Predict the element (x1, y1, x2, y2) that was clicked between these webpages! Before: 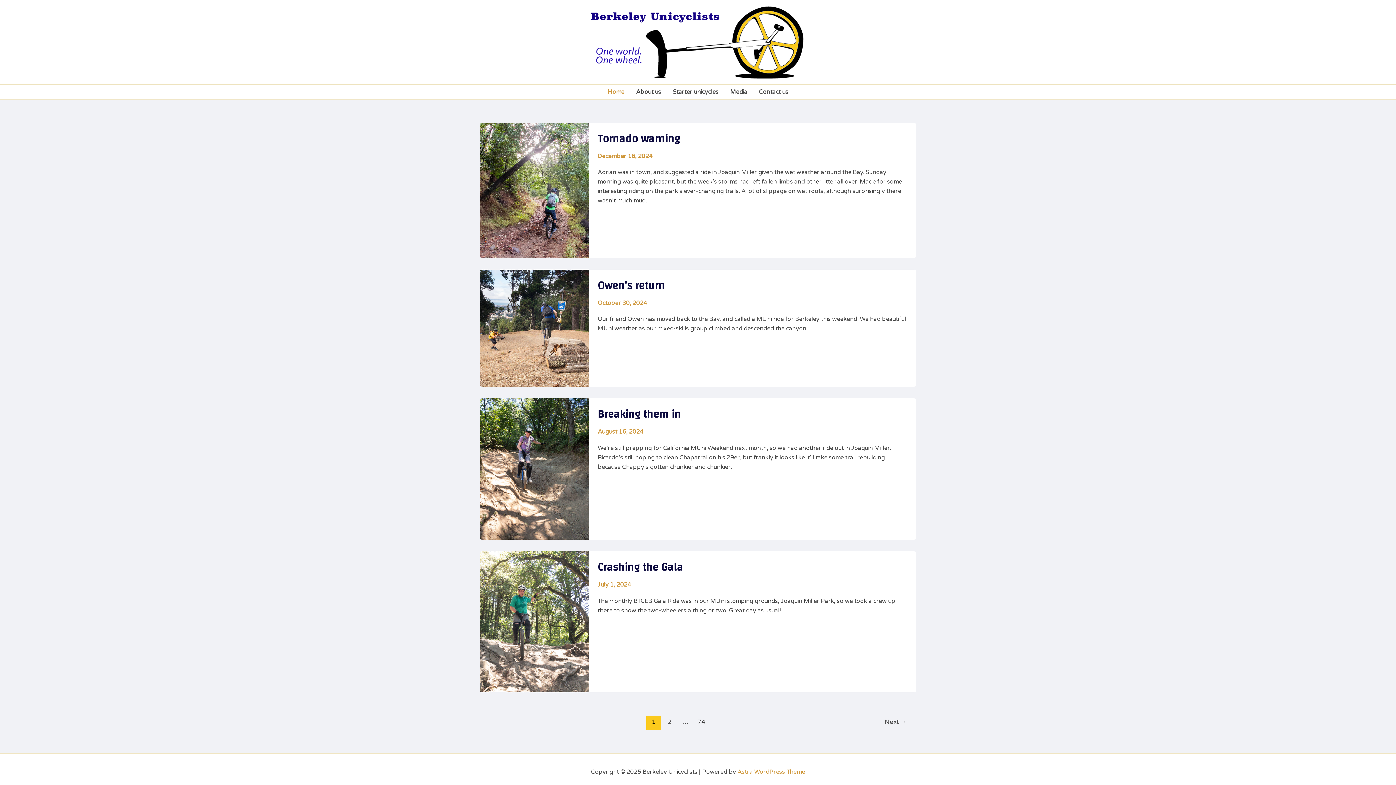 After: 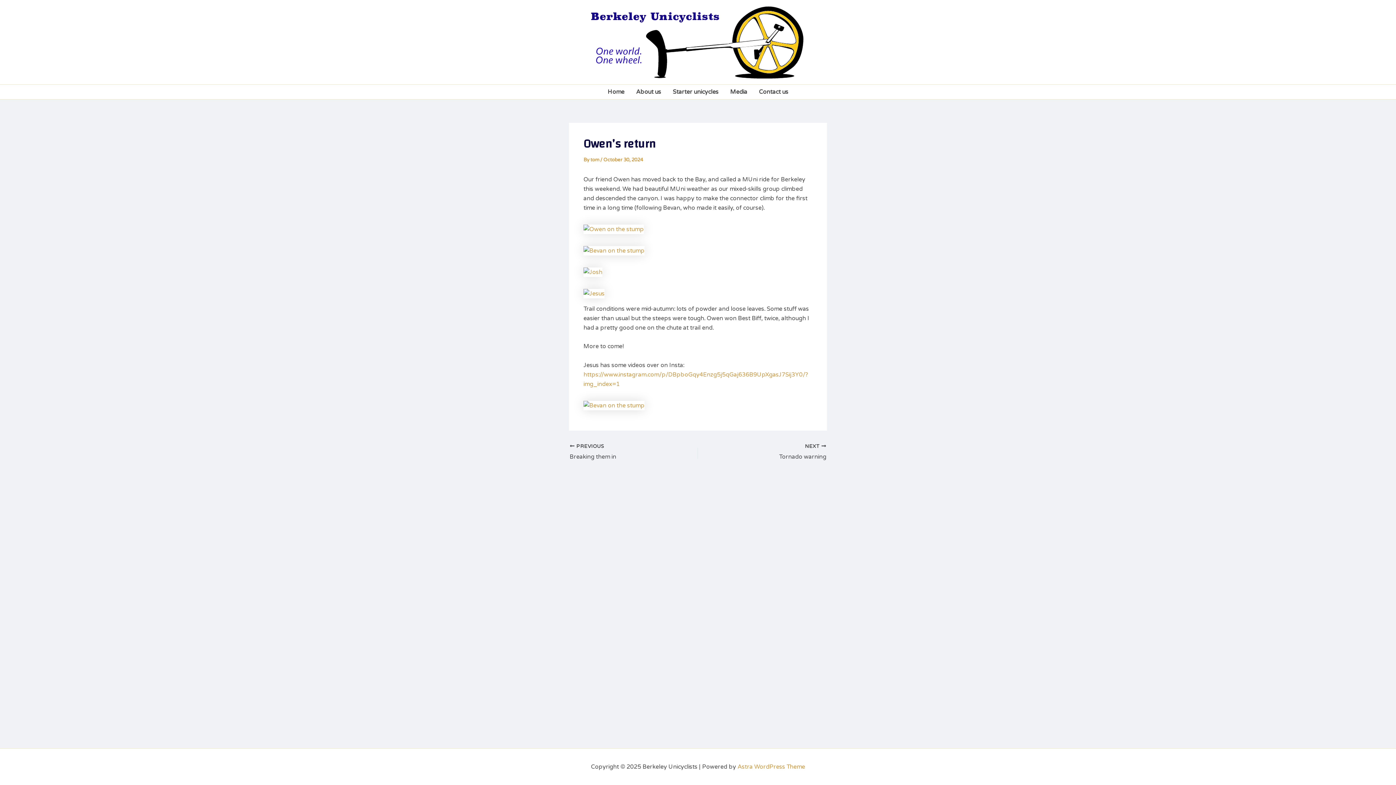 Action: bbox: (480, 324, 589, 331) label: Read: Owen’s return